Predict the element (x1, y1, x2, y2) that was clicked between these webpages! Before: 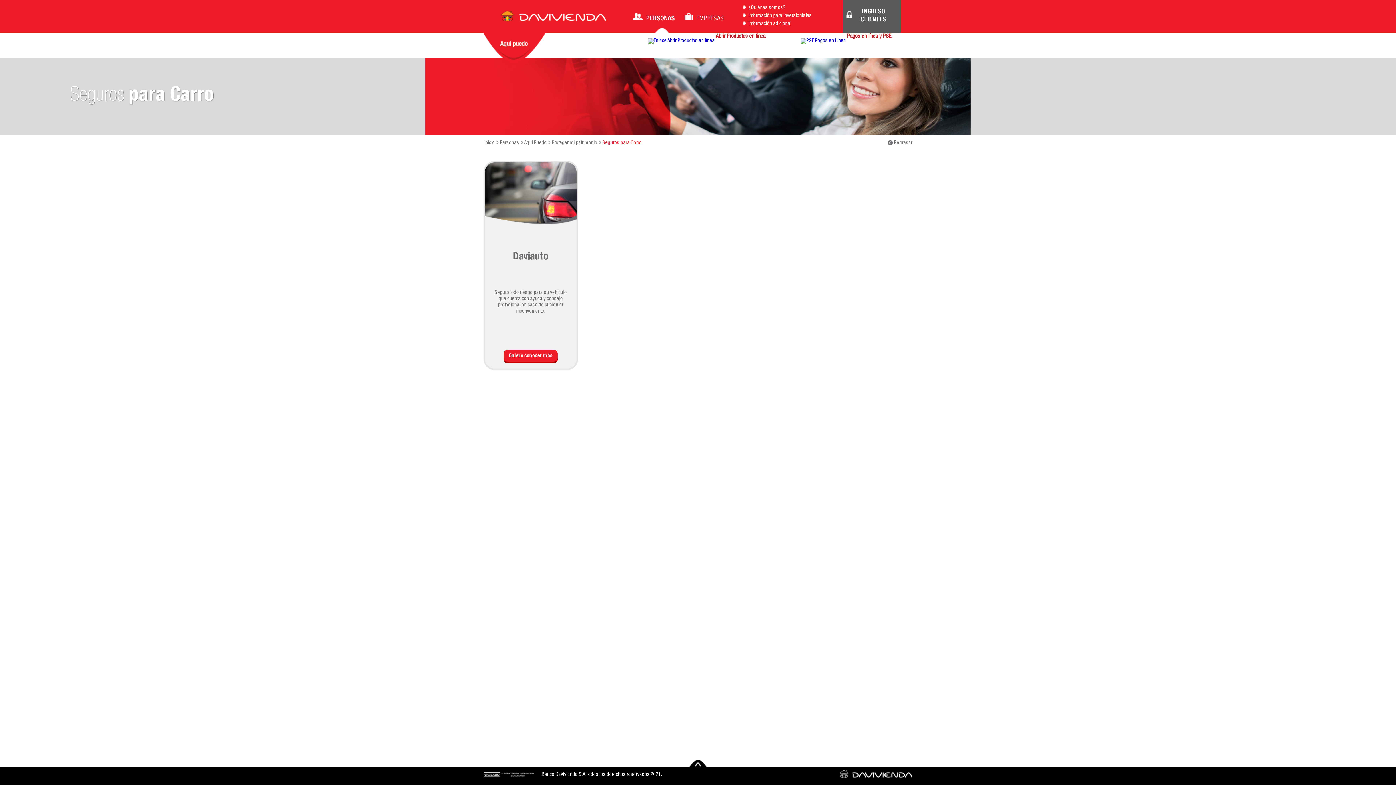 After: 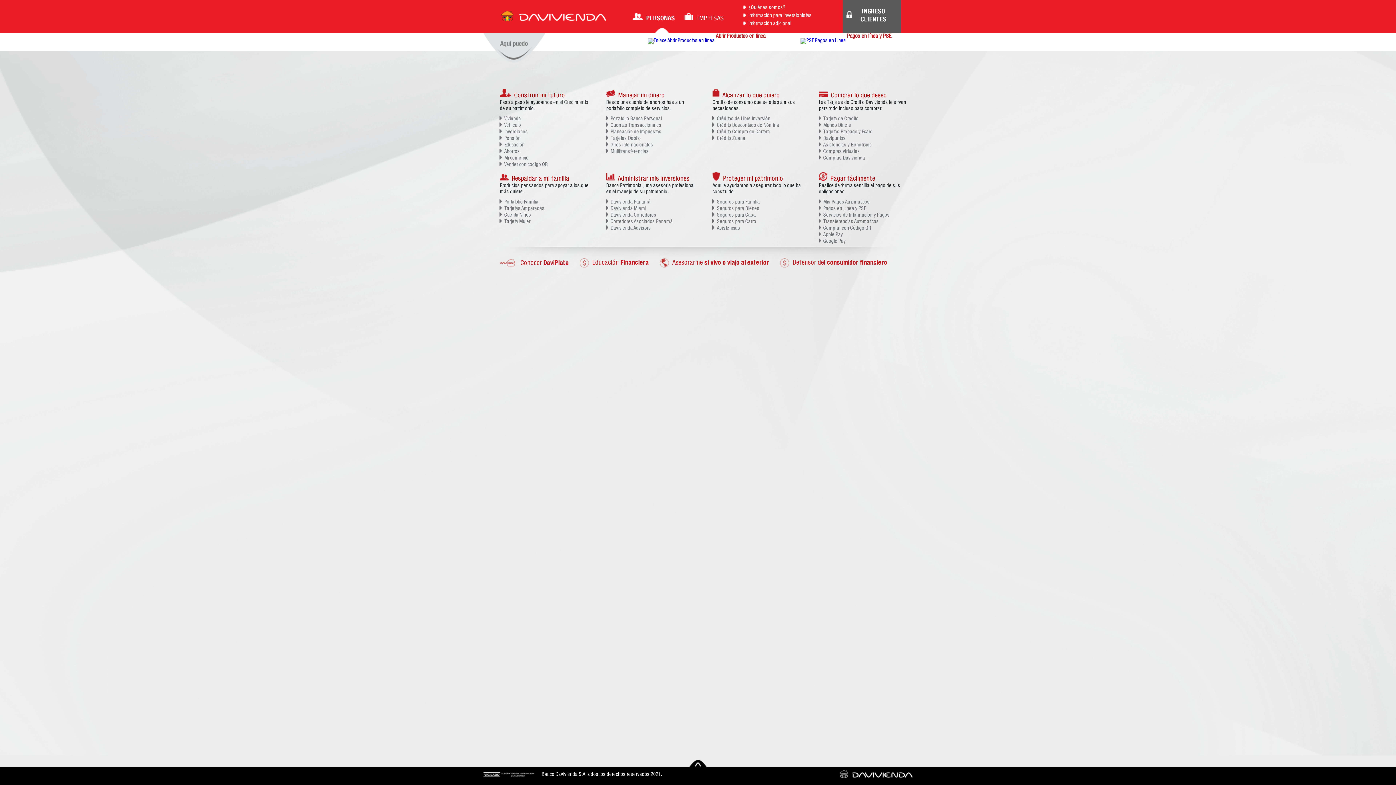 Action: bbox: (483, 32, 545, 62)